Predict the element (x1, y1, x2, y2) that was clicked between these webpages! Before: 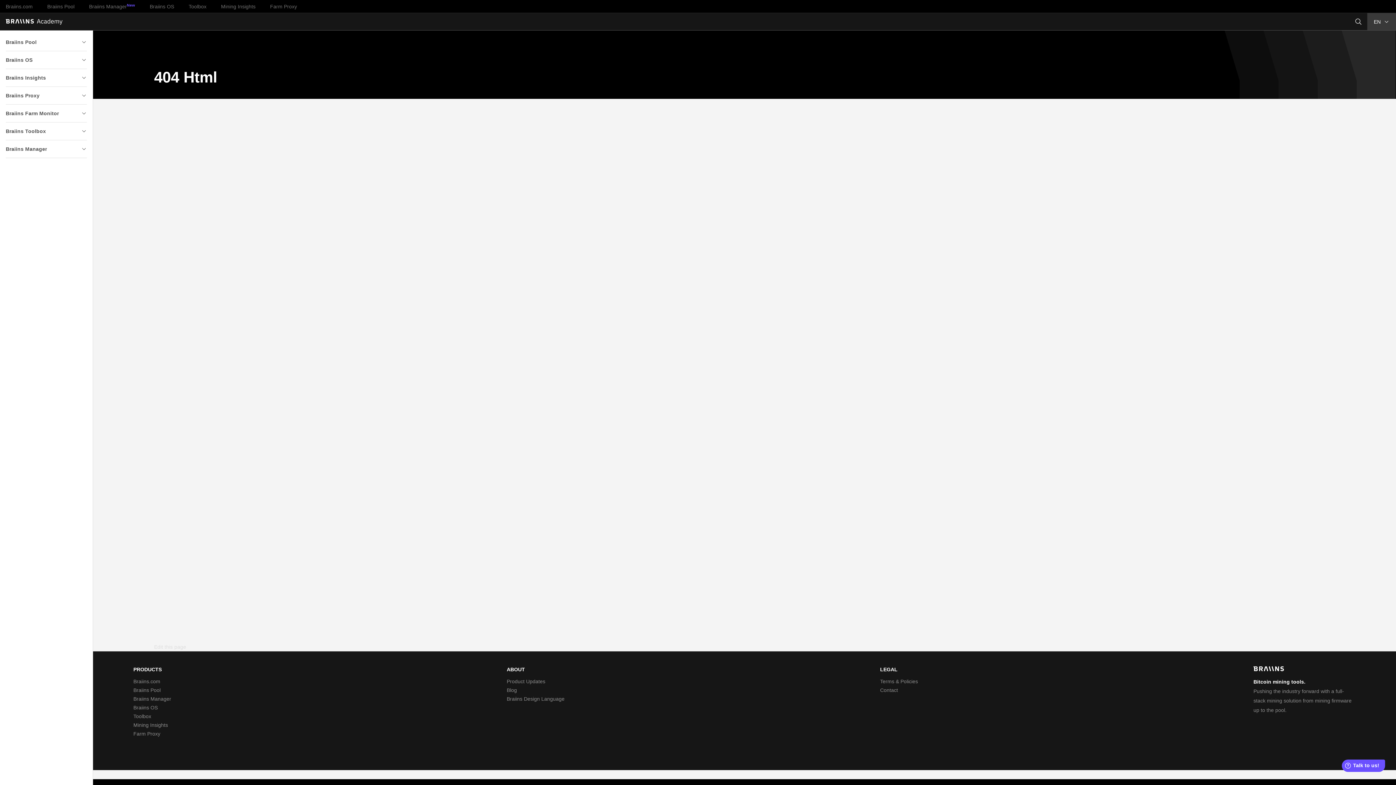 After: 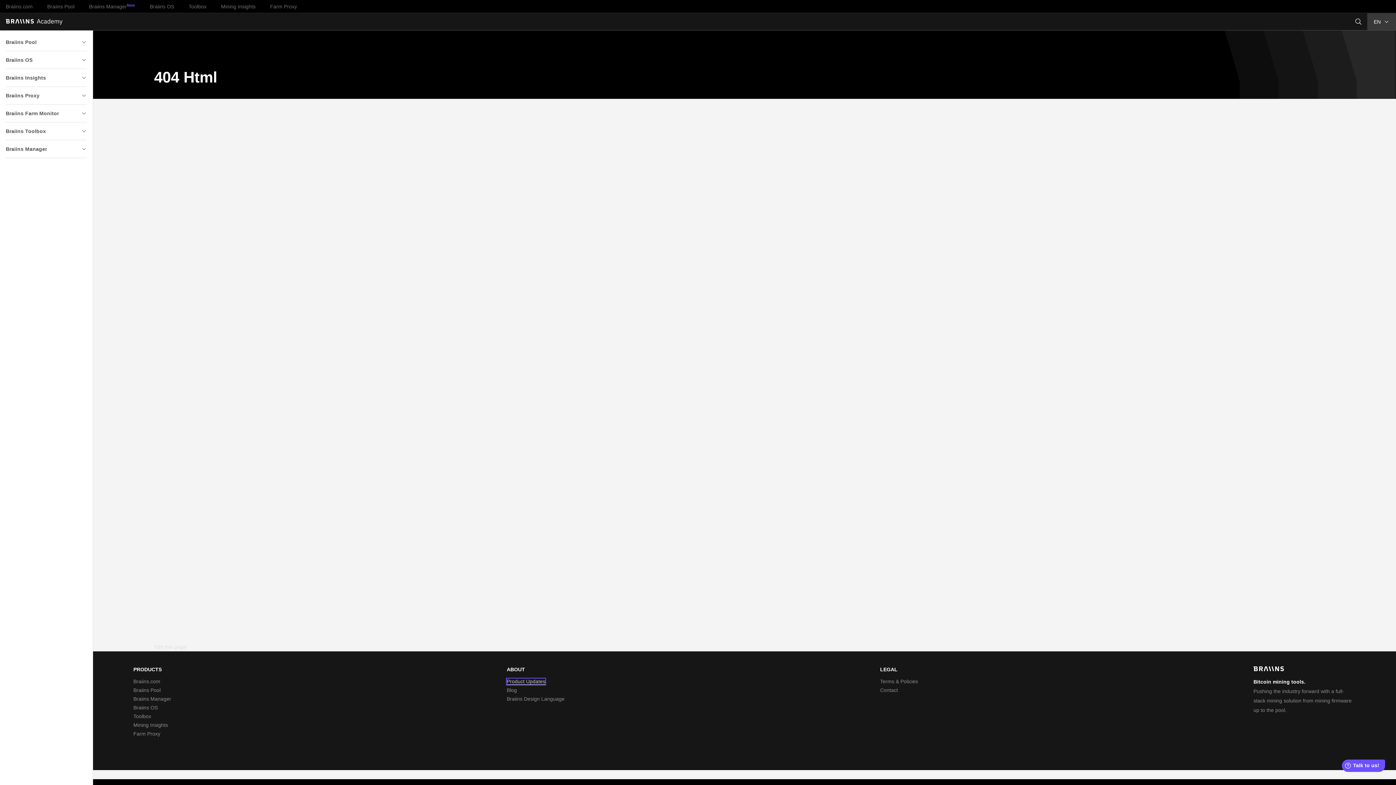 Action: bbox: (506, 678, 545, 684) label: Product Updates